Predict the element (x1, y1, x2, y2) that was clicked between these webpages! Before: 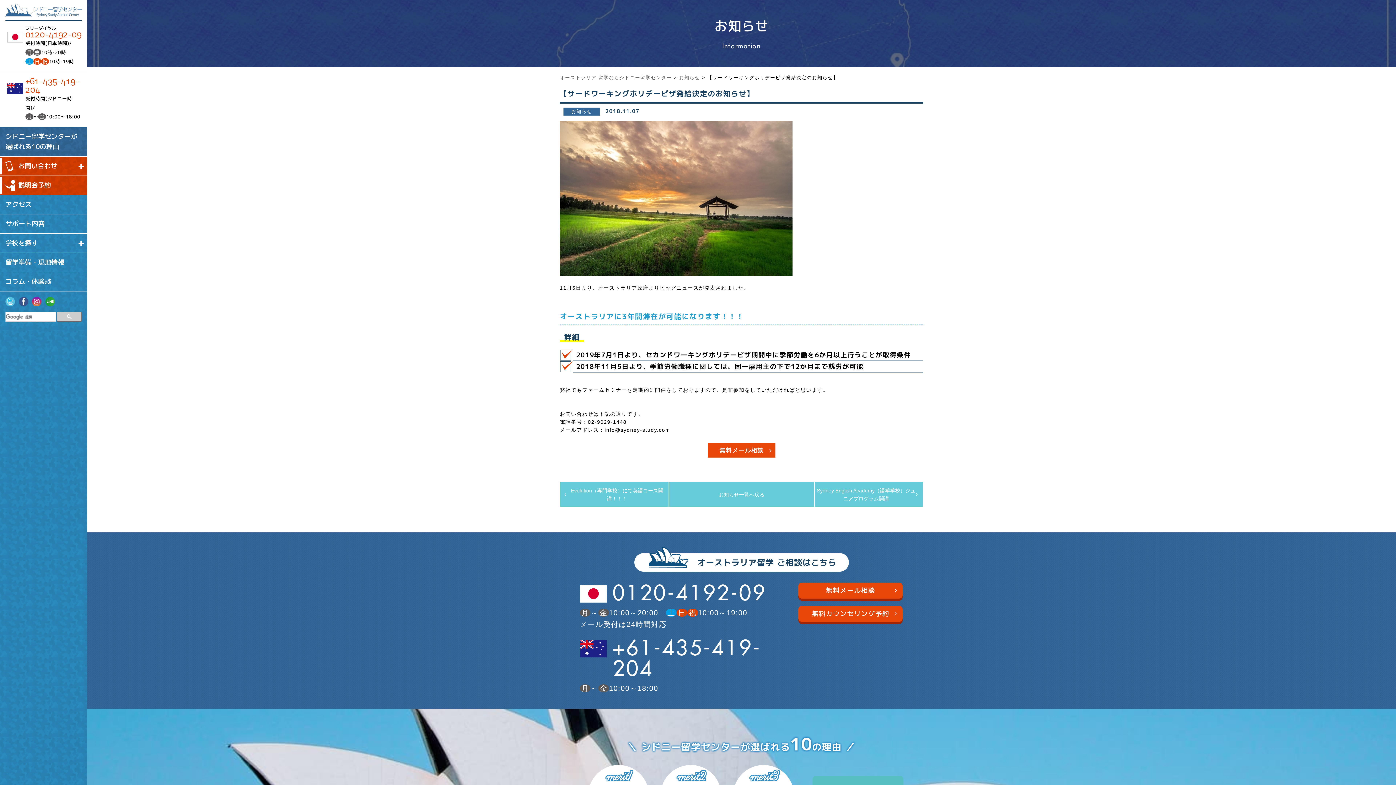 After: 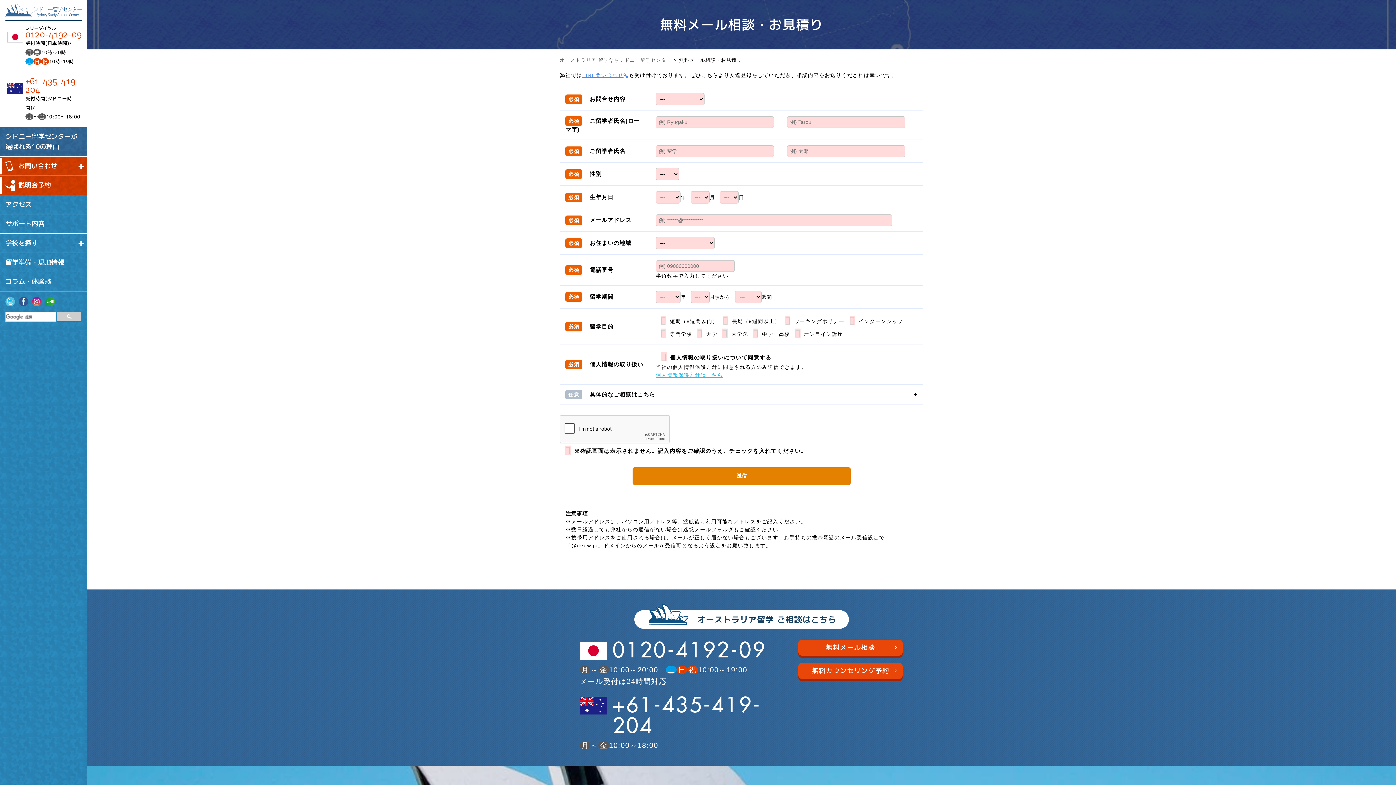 Action: bbox: (708, 443, 775, 457) label: 無料メール相談